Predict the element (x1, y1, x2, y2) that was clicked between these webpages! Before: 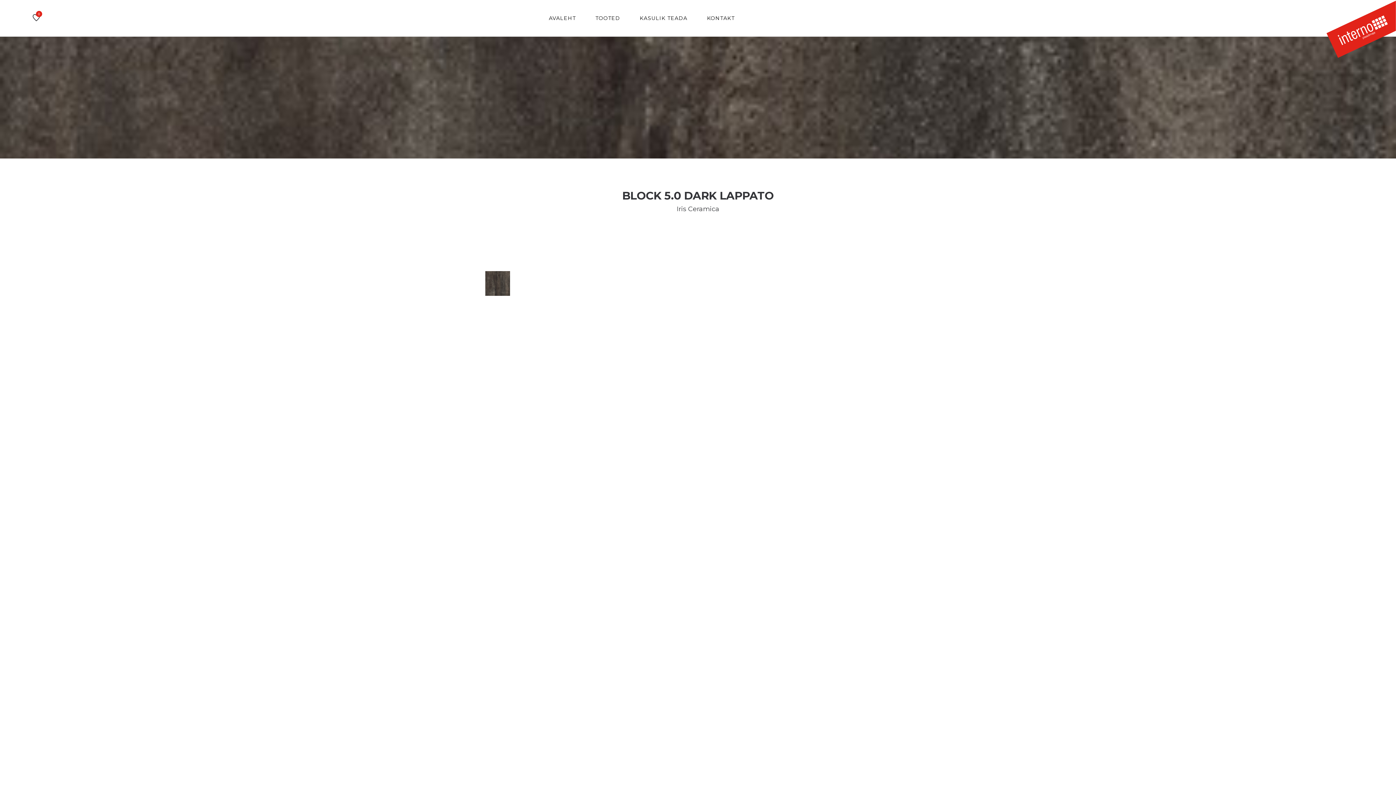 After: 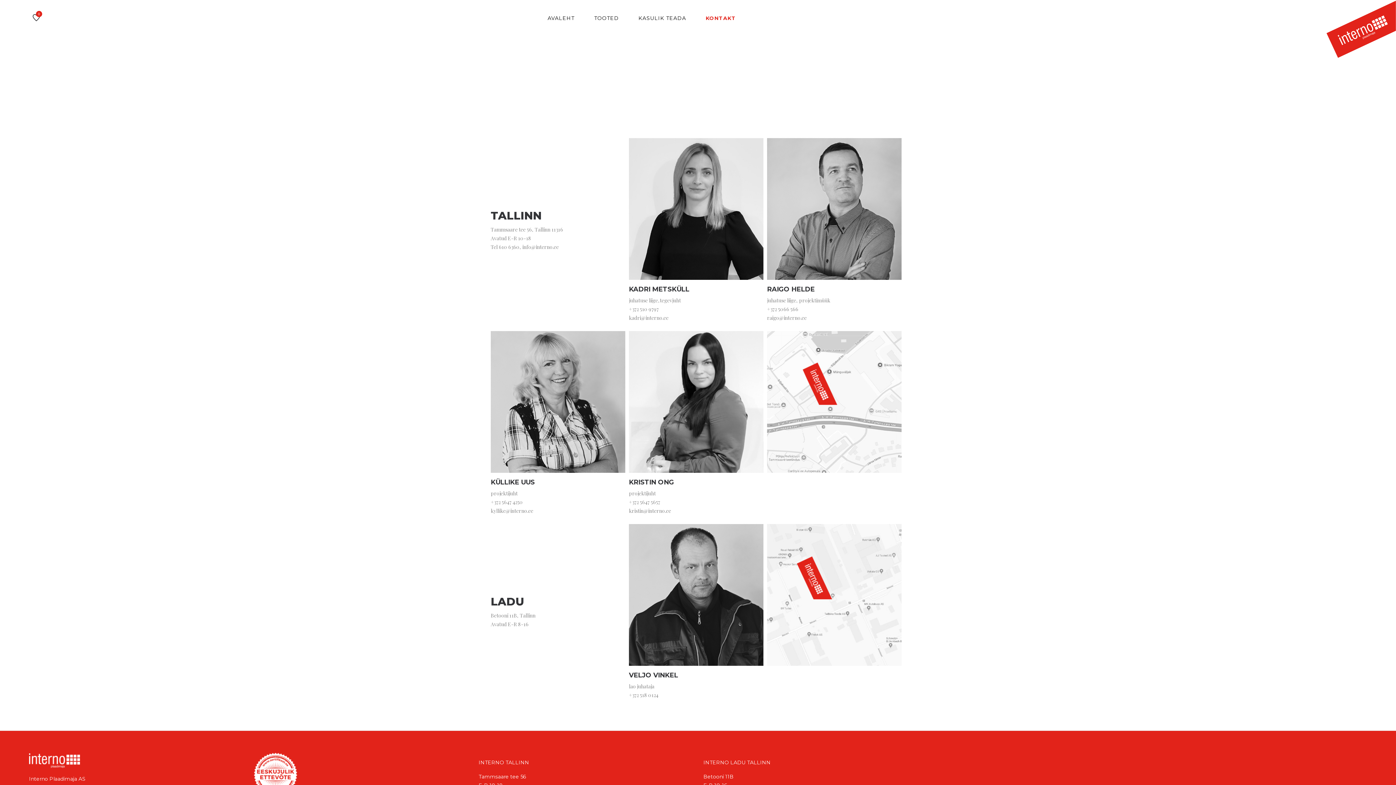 Action: bbox: (698, 10, 743, 25) label: KONTAKT